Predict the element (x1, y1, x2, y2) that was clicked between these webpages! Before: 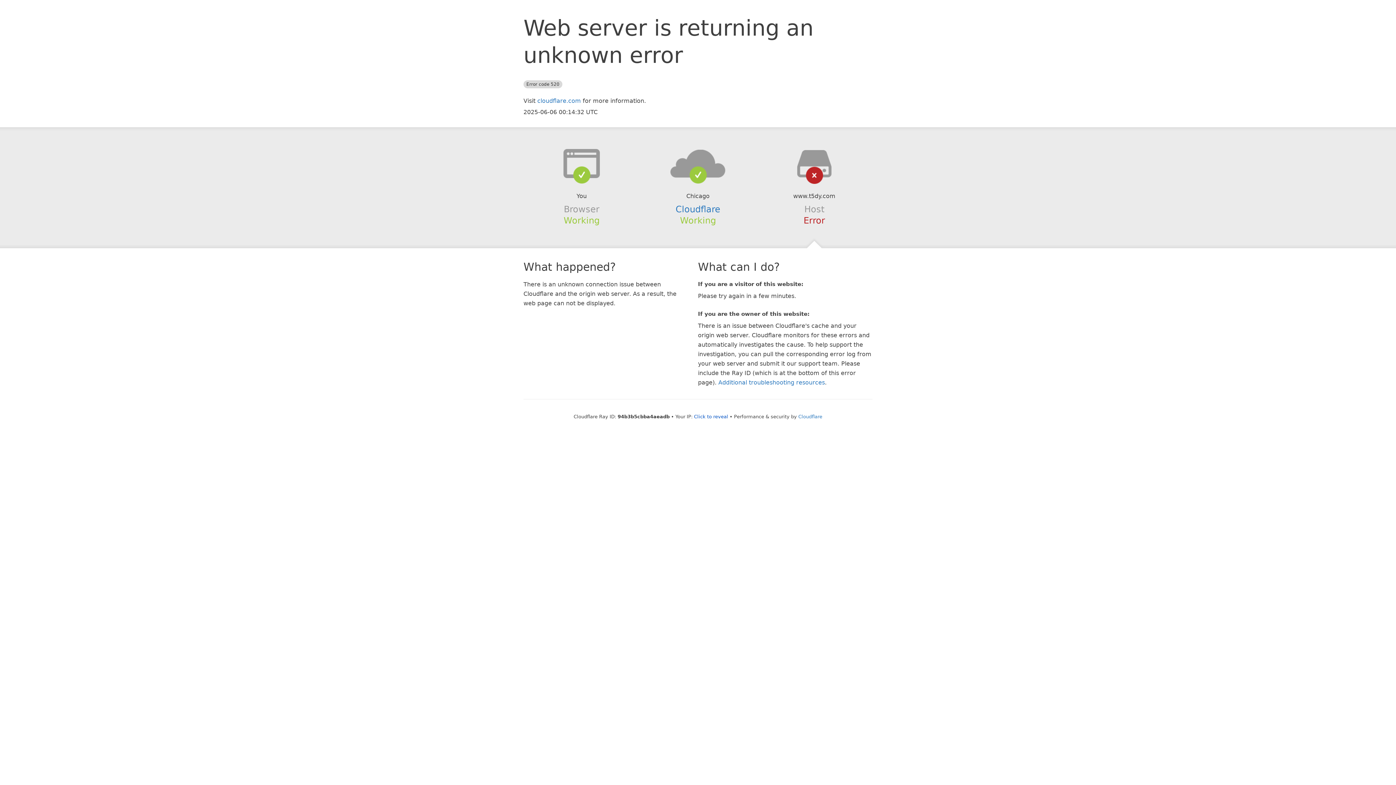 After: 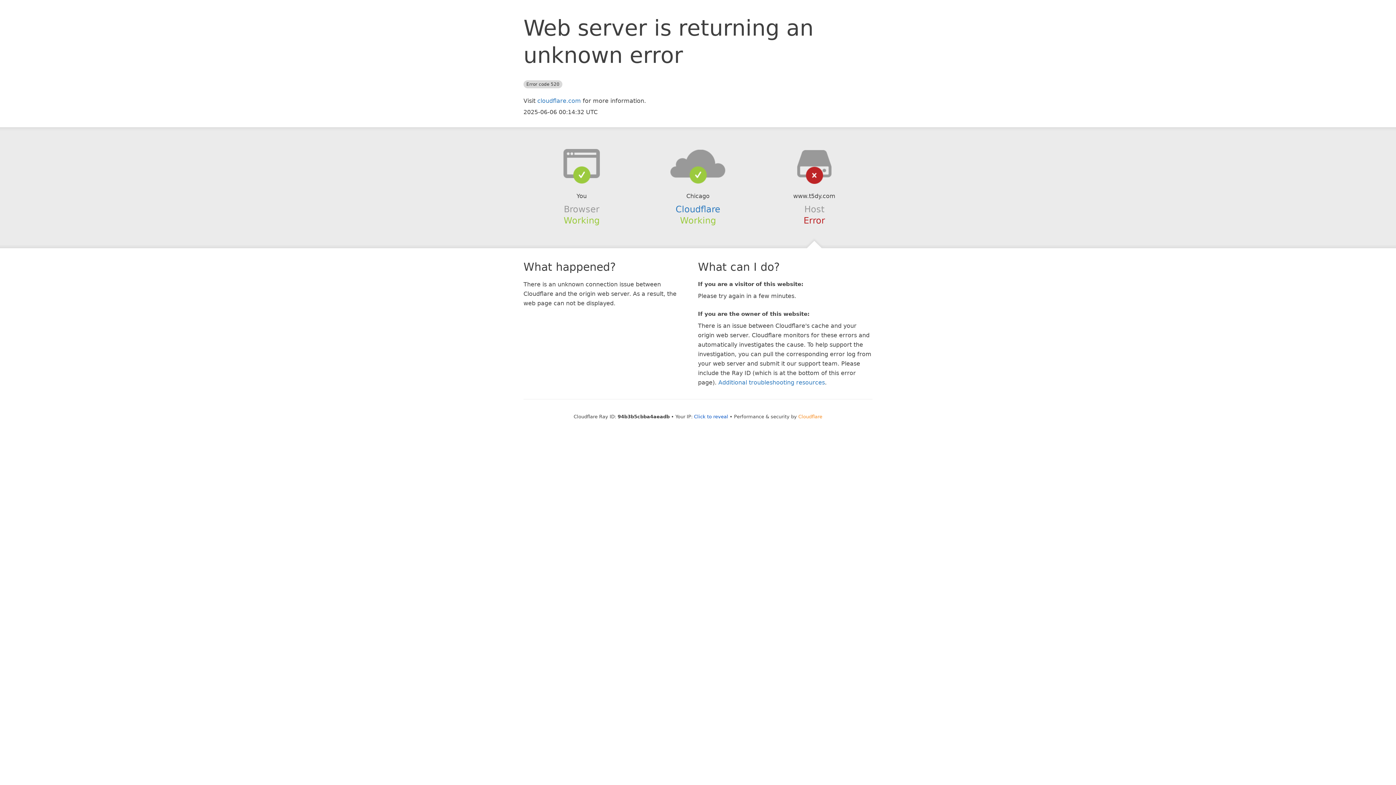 Action: label: Cloudflare bbox: (798, 414, 822, 419)